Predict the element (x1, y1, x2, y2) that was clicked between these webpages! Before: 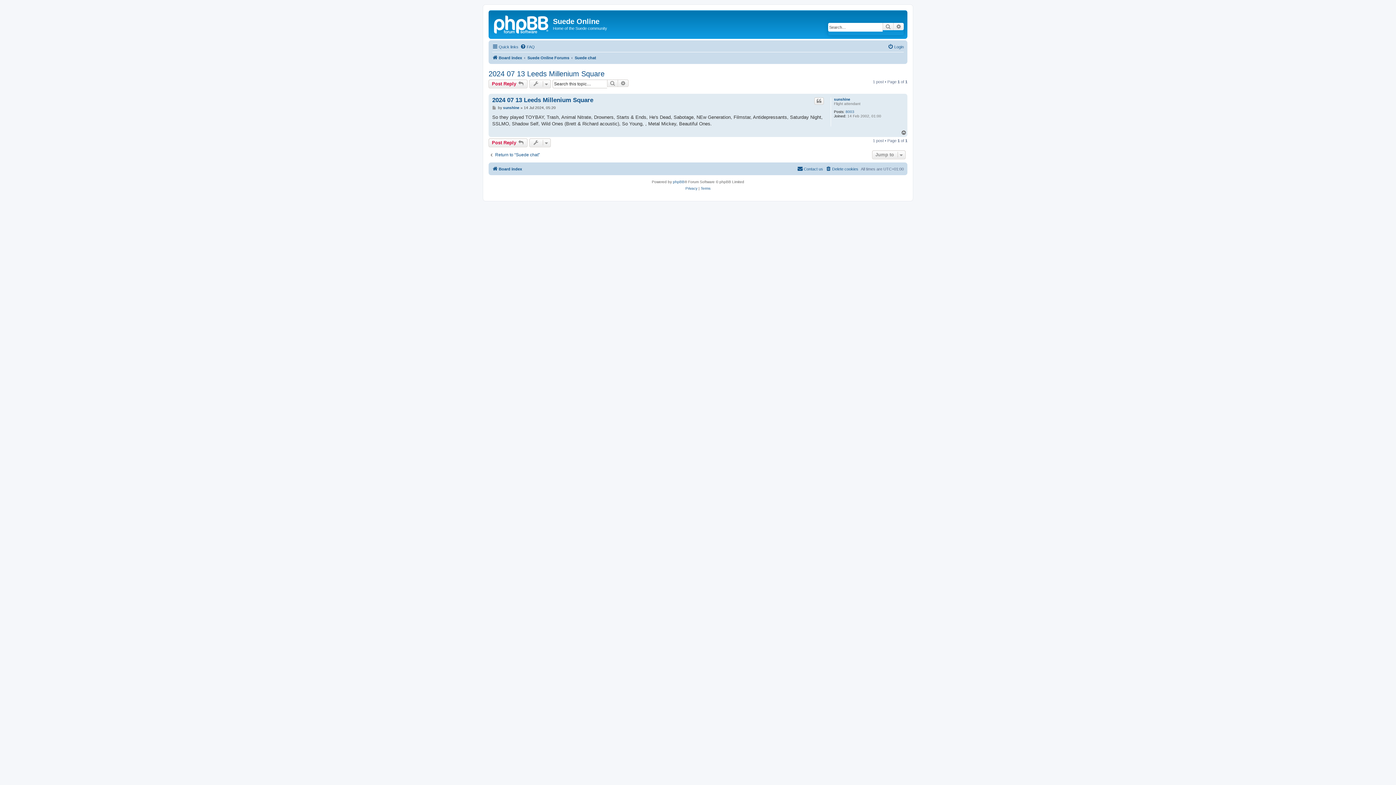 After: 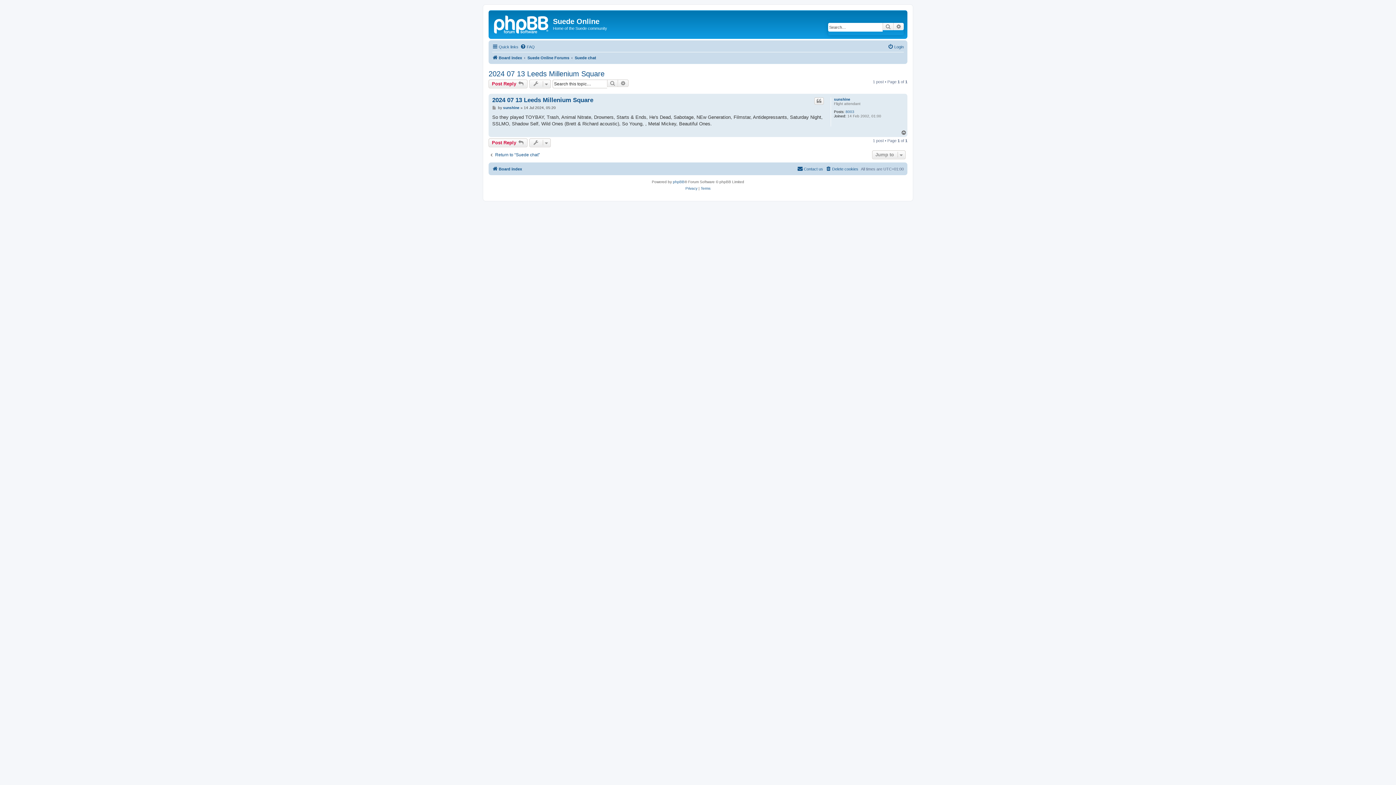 Action: bbox: (488, 69, 604, 78) label: 2024 07 13 Leeds Millenium Square